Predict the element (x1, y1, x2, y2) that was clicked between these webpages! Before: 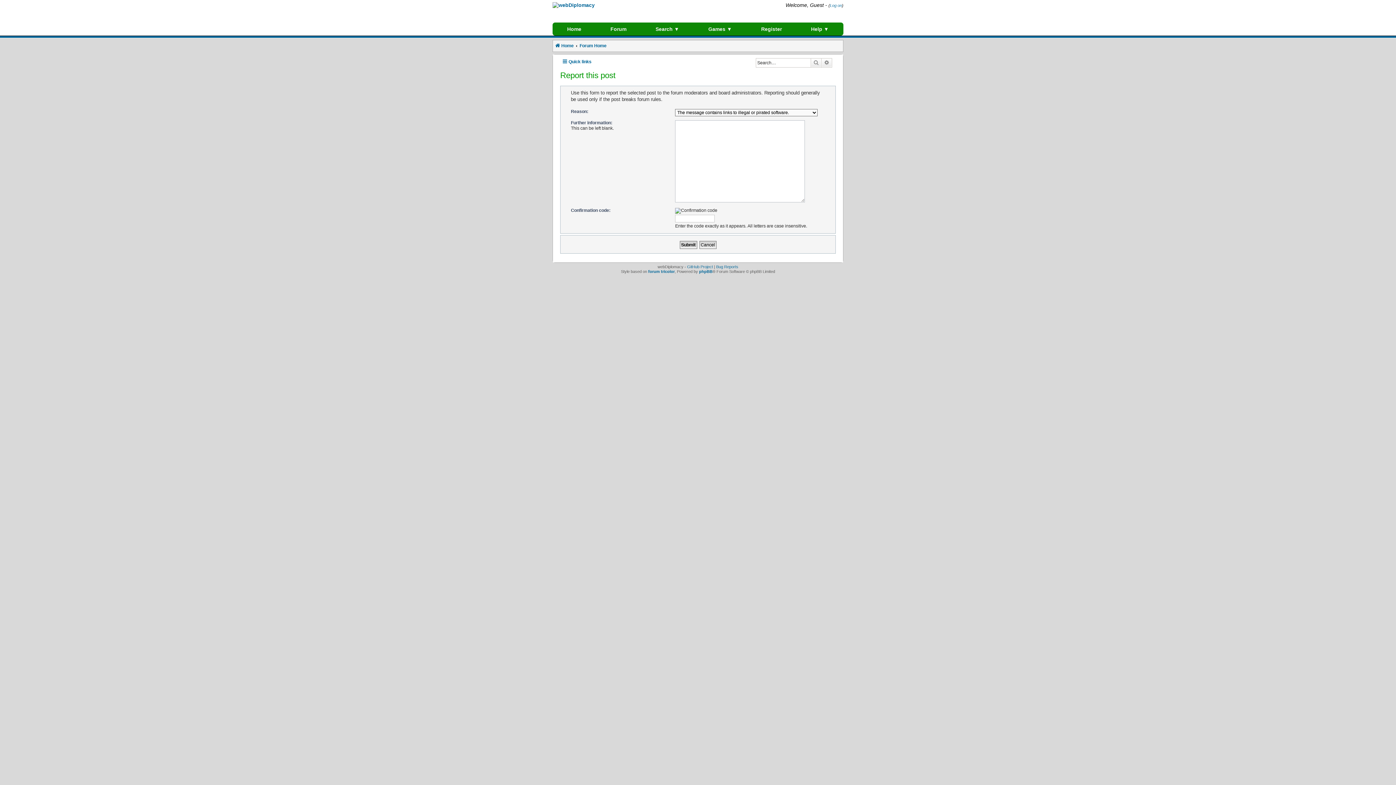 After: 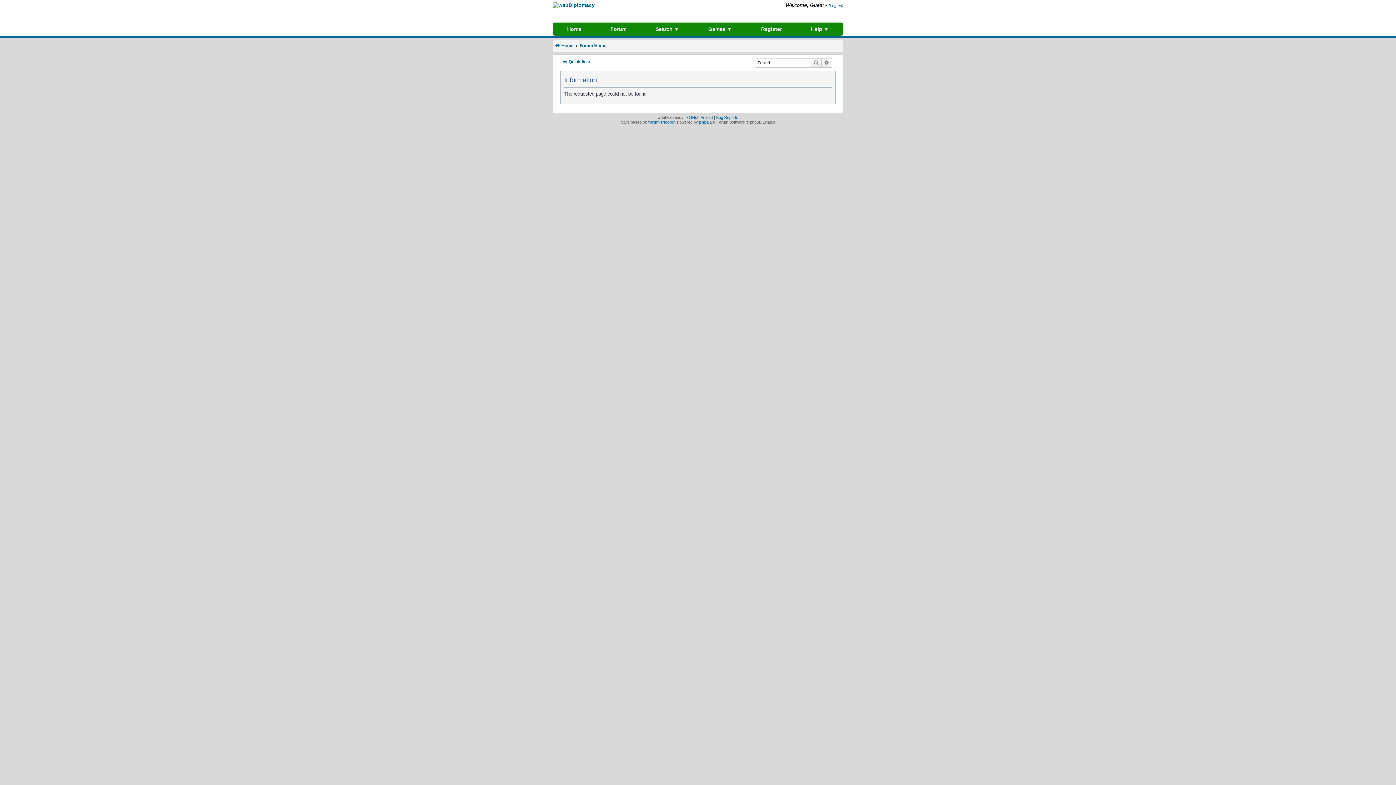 Action: bbox: (830, 3, 842, 7) label: Log on